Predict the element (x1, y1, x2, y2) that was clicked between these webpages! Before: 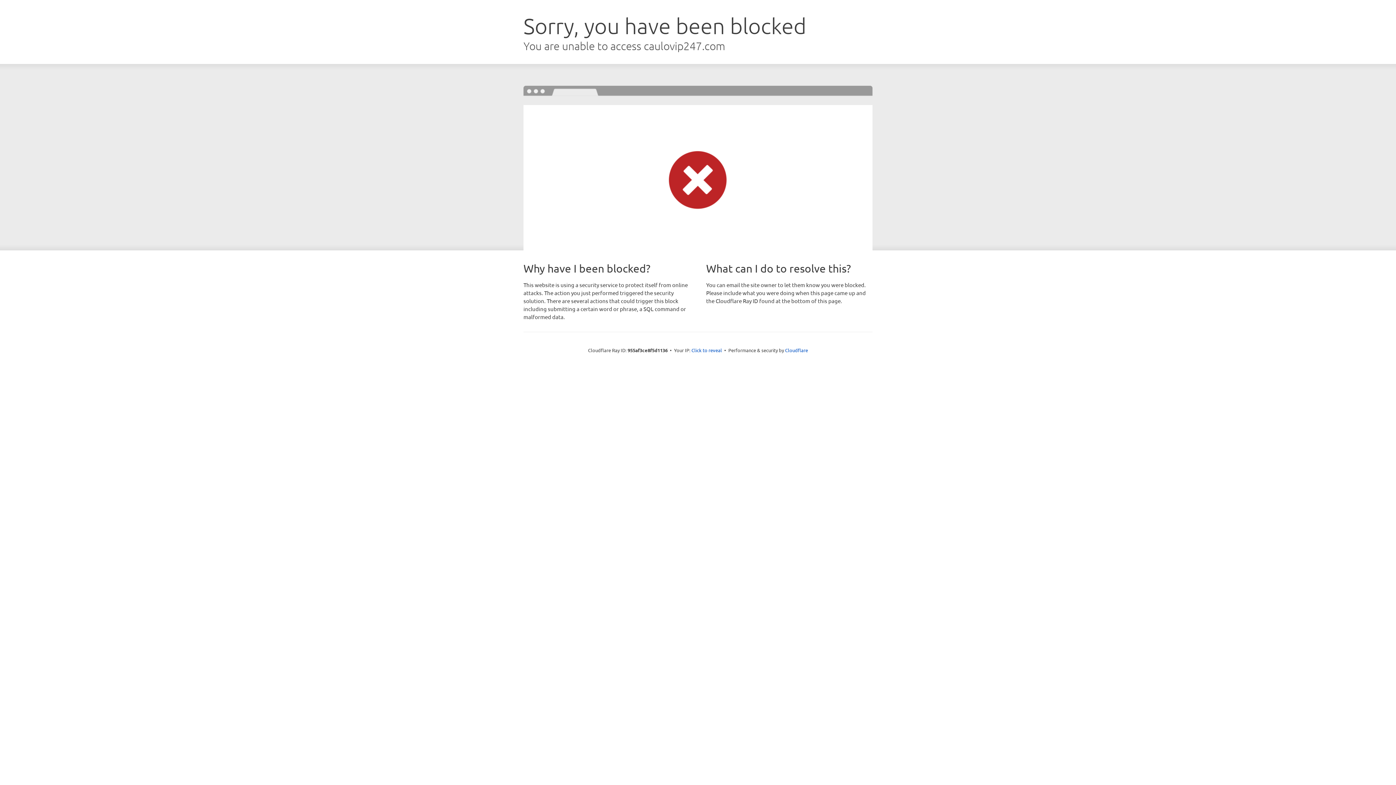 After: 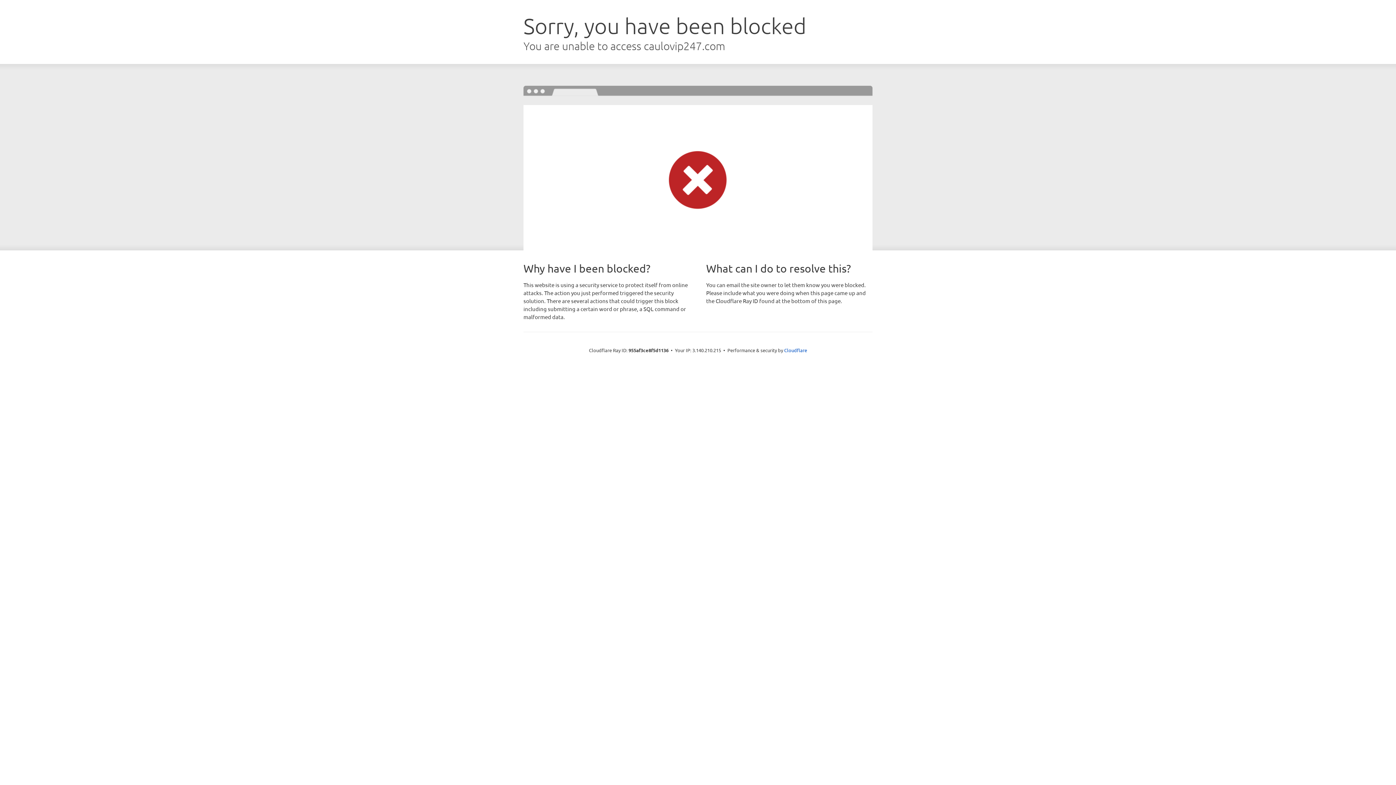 Action: bbox: (691, 346, 722, 353) label: Click to reveal